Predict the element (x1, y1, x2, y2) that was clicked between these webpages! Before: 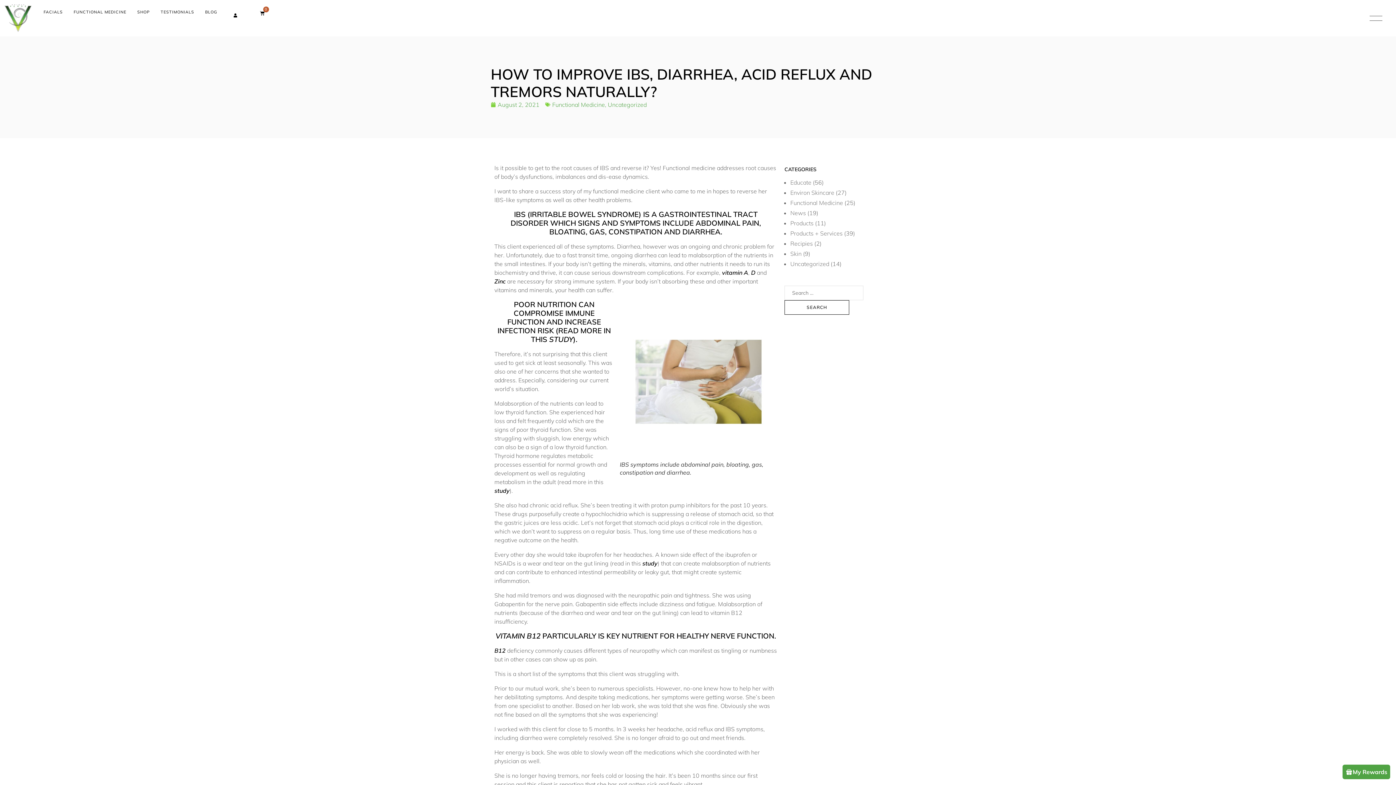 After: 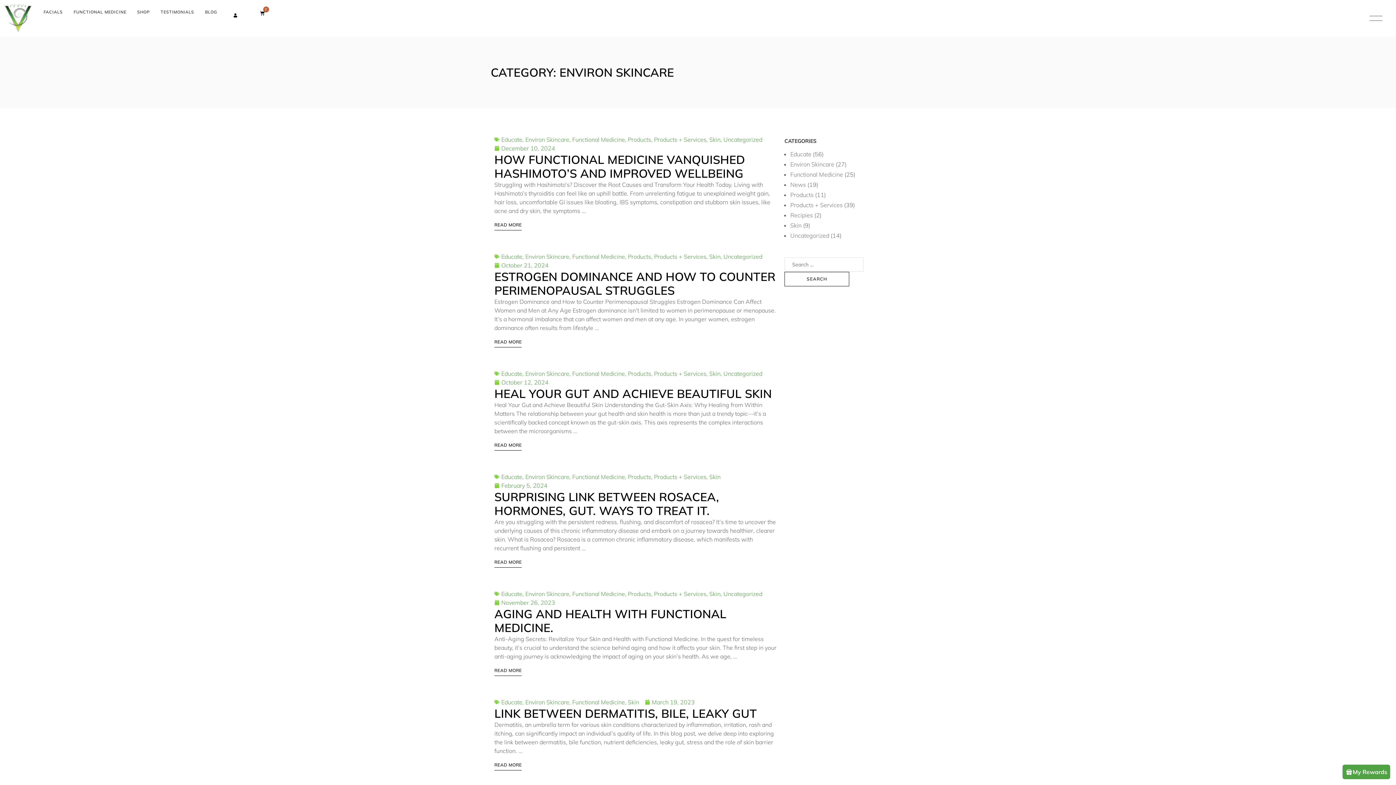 Action: label: Environ Skincare bbox: (790, 189, 834, 196)